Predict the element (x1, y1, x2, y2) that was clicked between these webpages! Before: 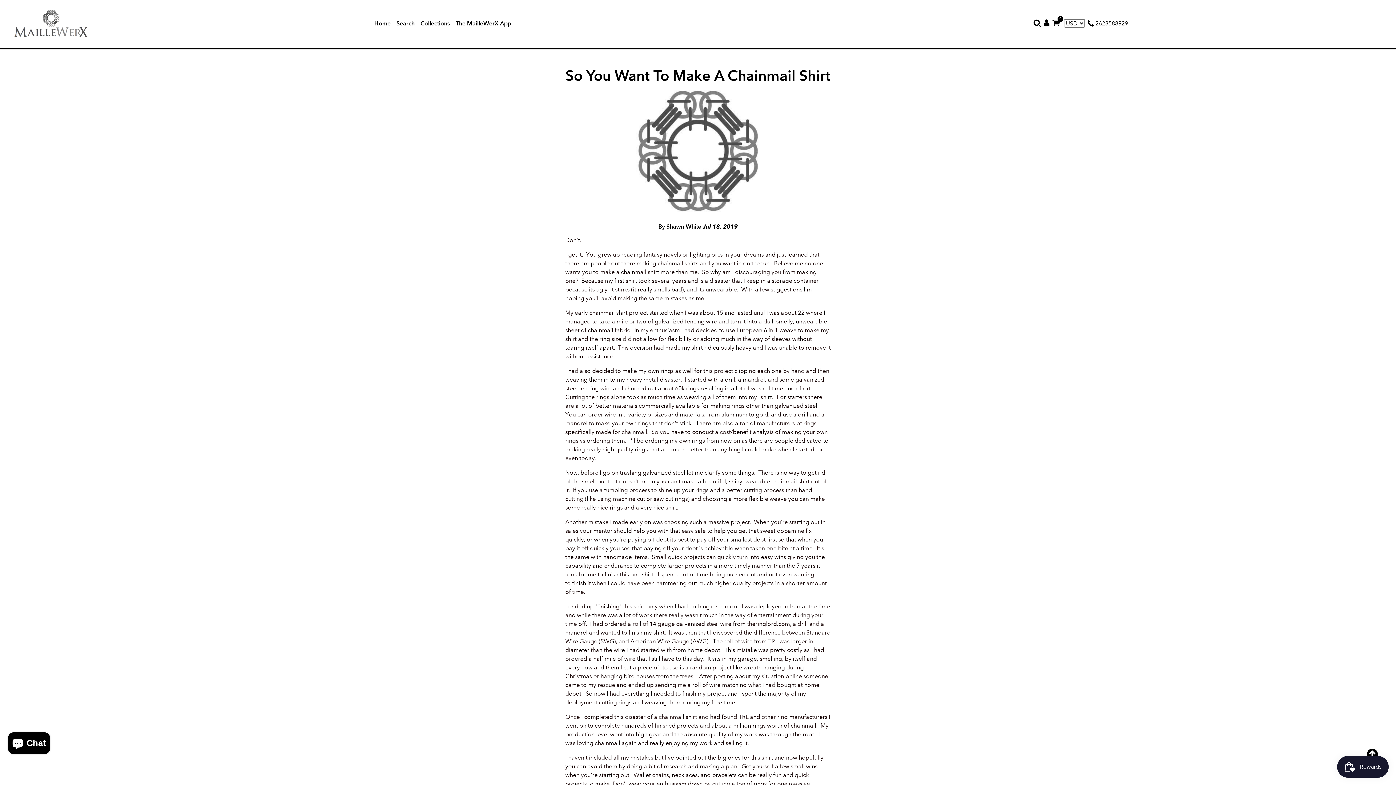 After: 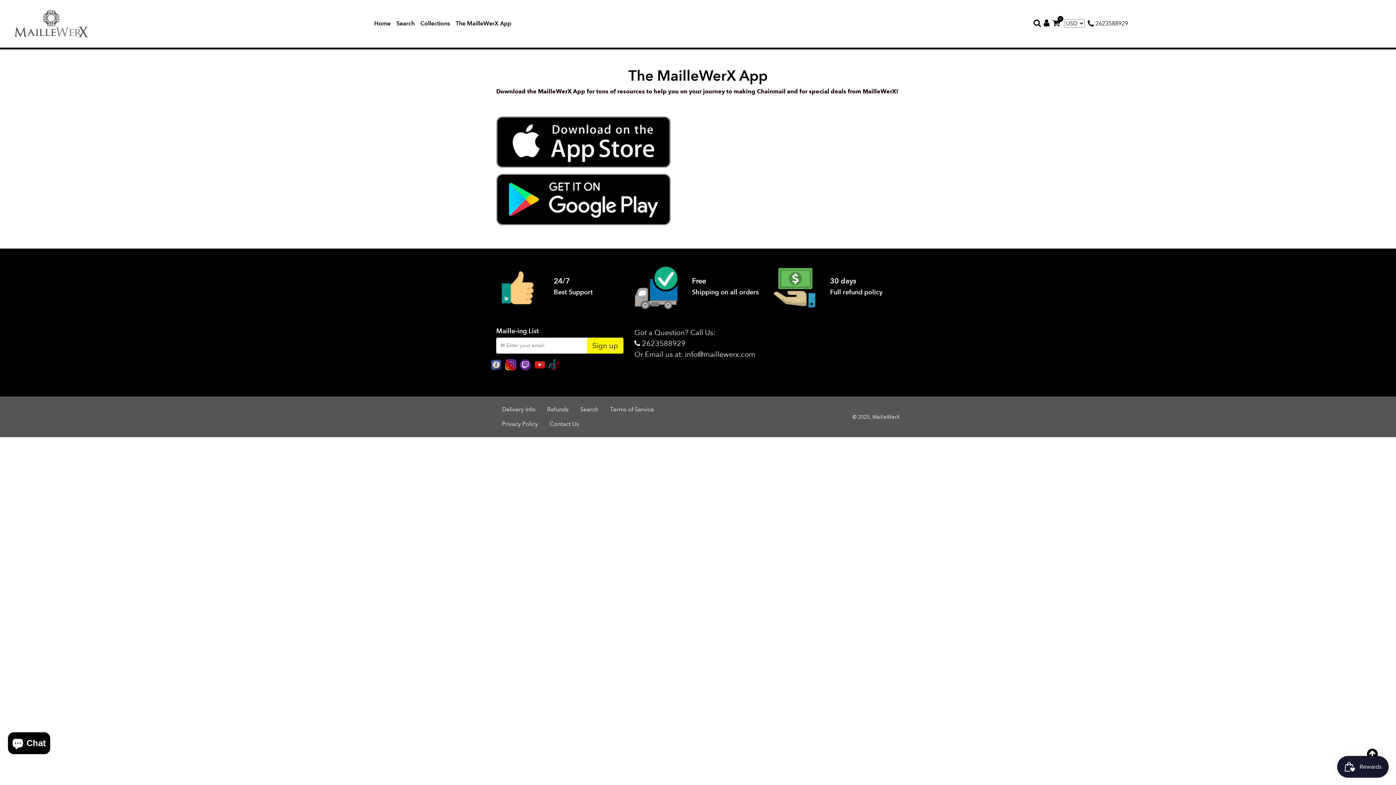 Action: bbox: (452, 16, 514, 31) label: The MailleWerX App
(current)